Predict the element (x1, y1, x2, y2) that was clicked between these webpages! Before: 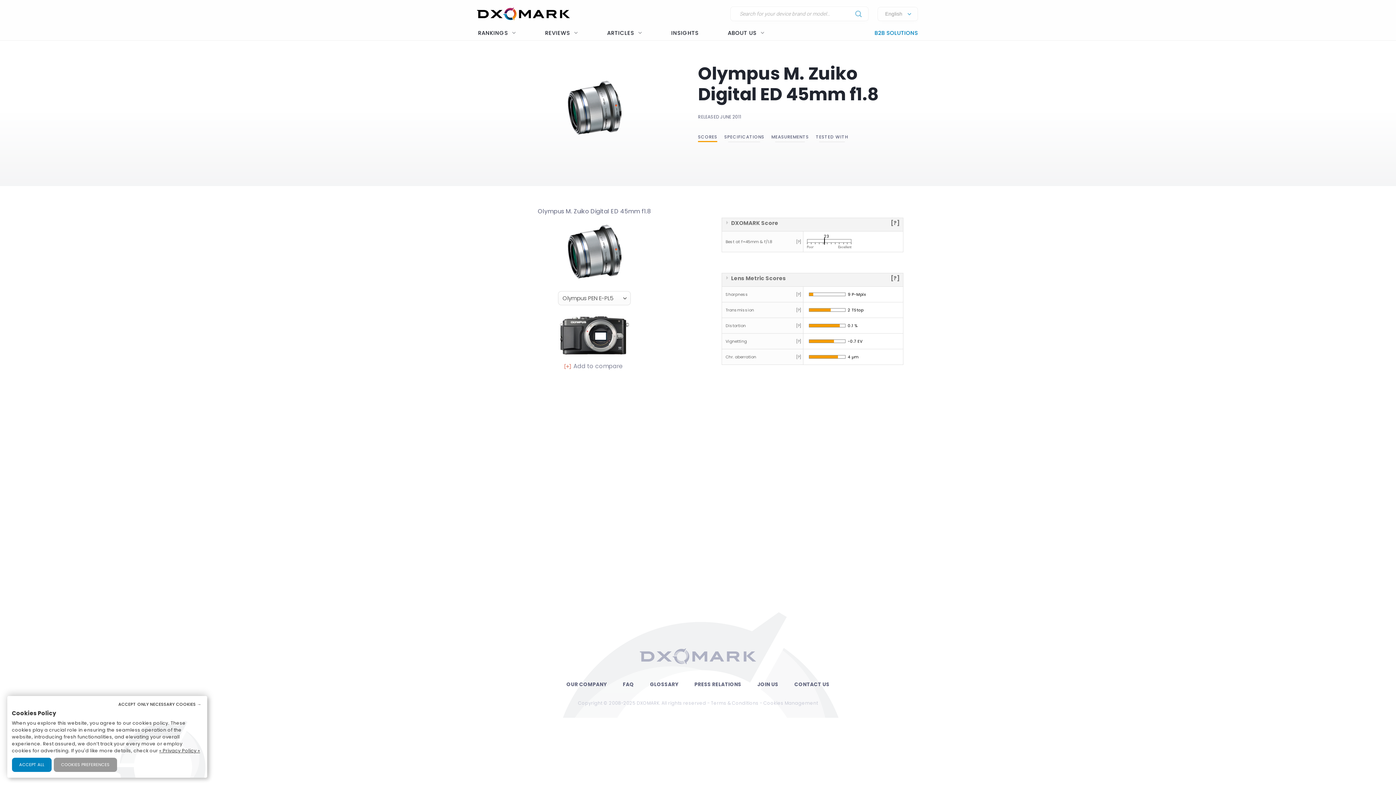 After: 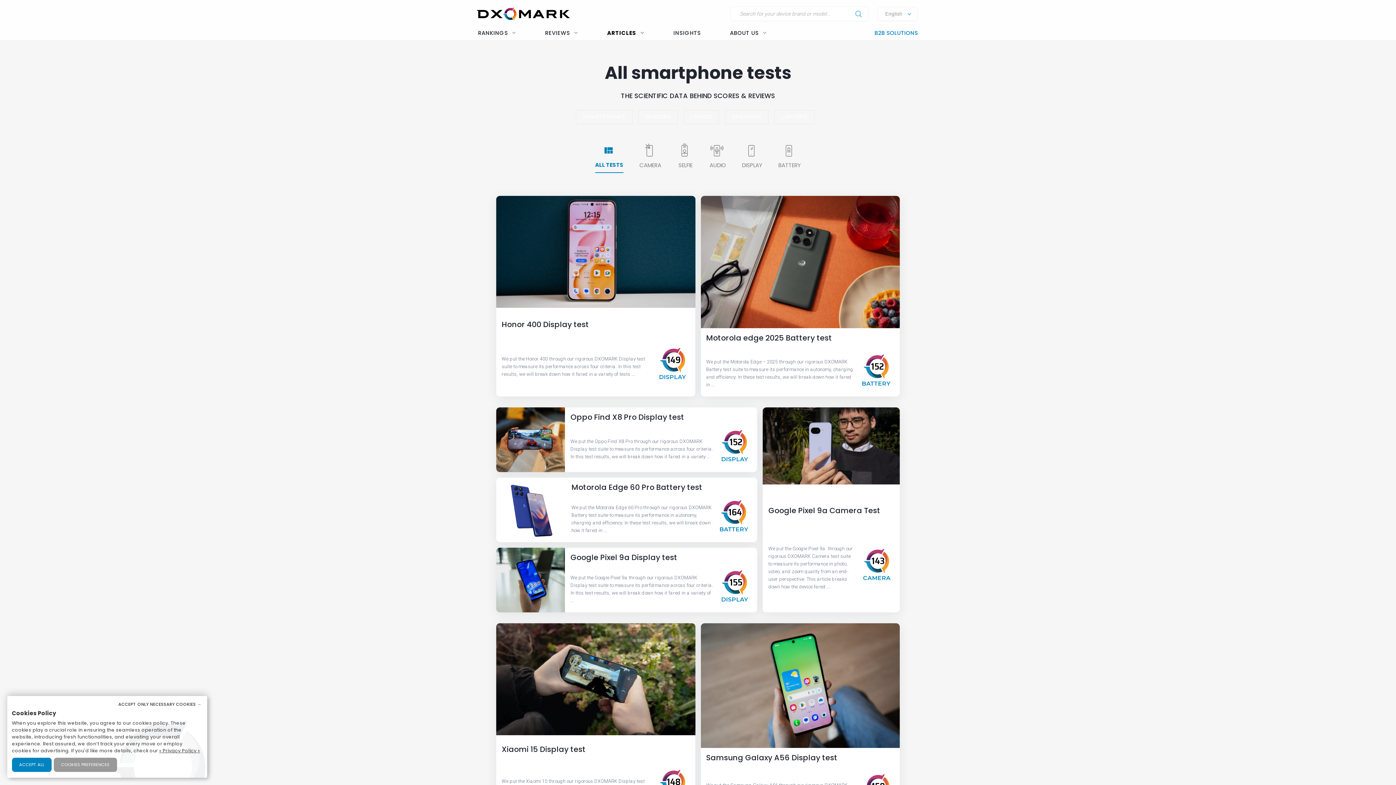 Action: label: ARTICLES bbox: (601, 26, 647, 40)